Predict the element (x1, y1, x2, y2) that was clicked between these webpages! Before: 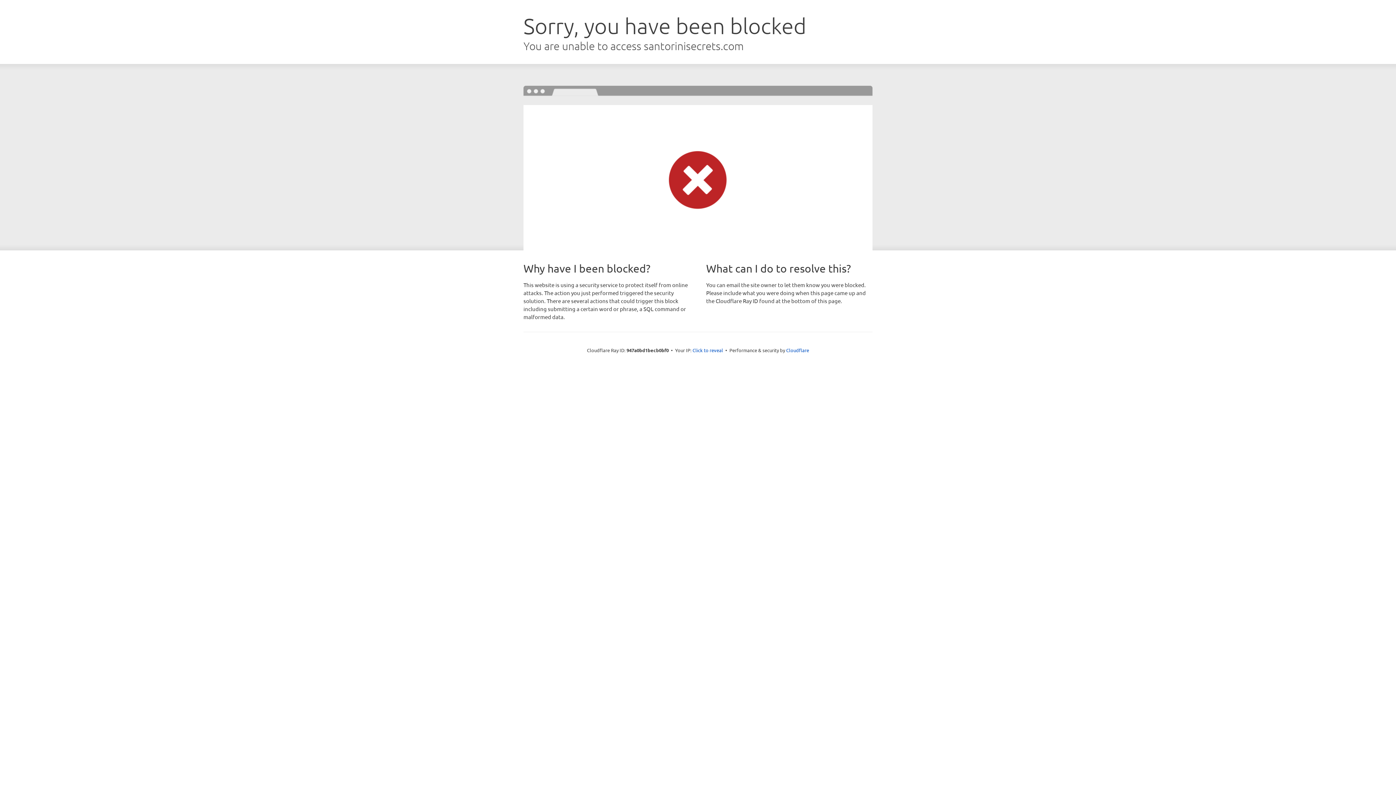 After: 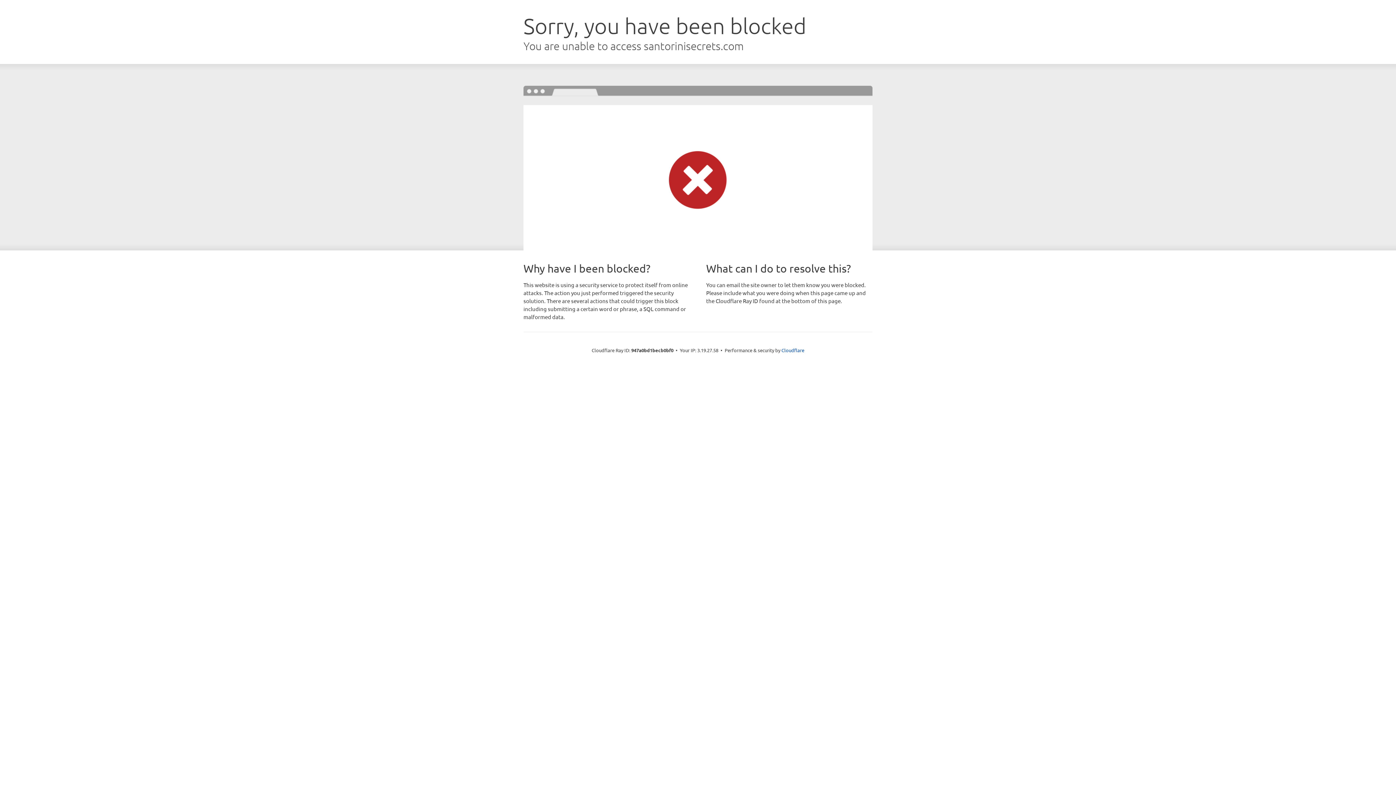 Action: bbox: (692, 346, 723, 353) label: Click to reveal